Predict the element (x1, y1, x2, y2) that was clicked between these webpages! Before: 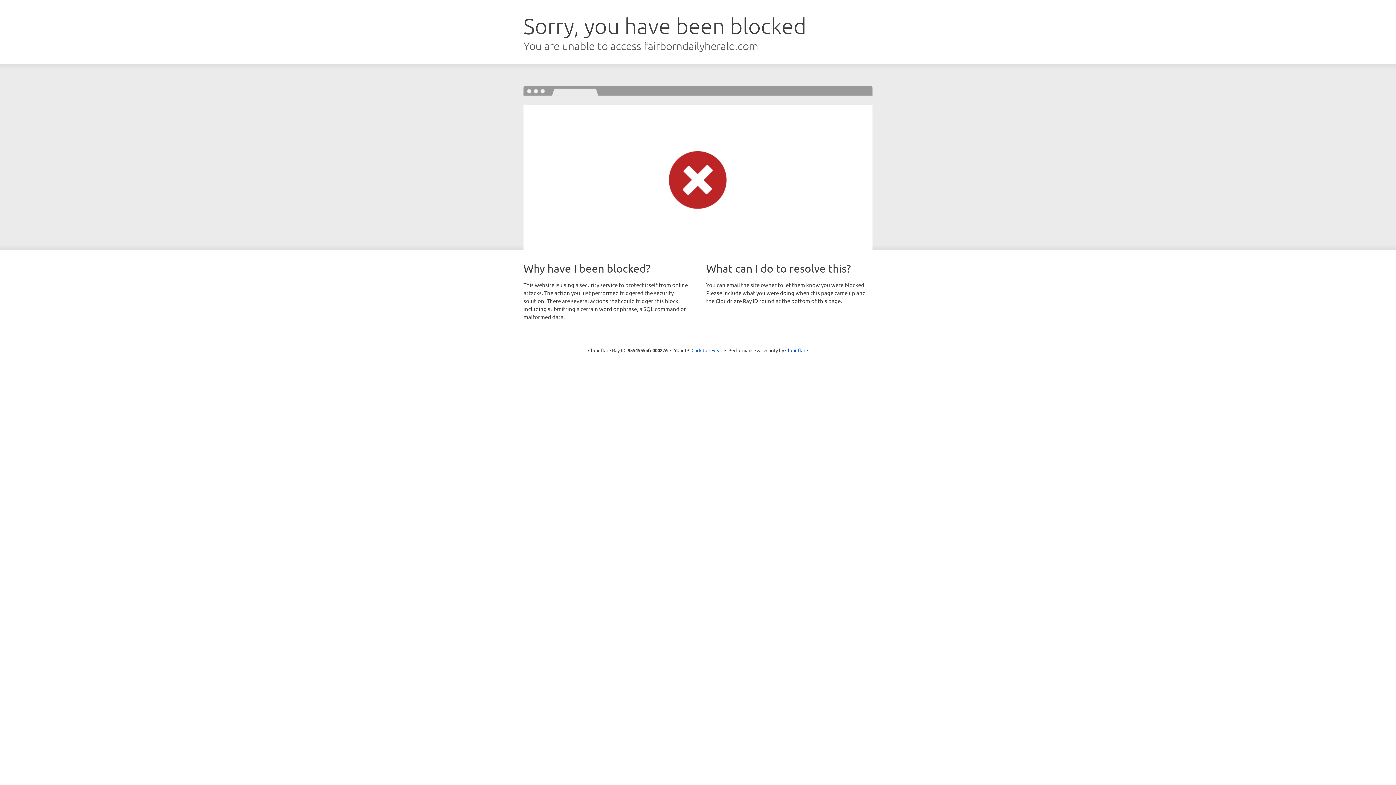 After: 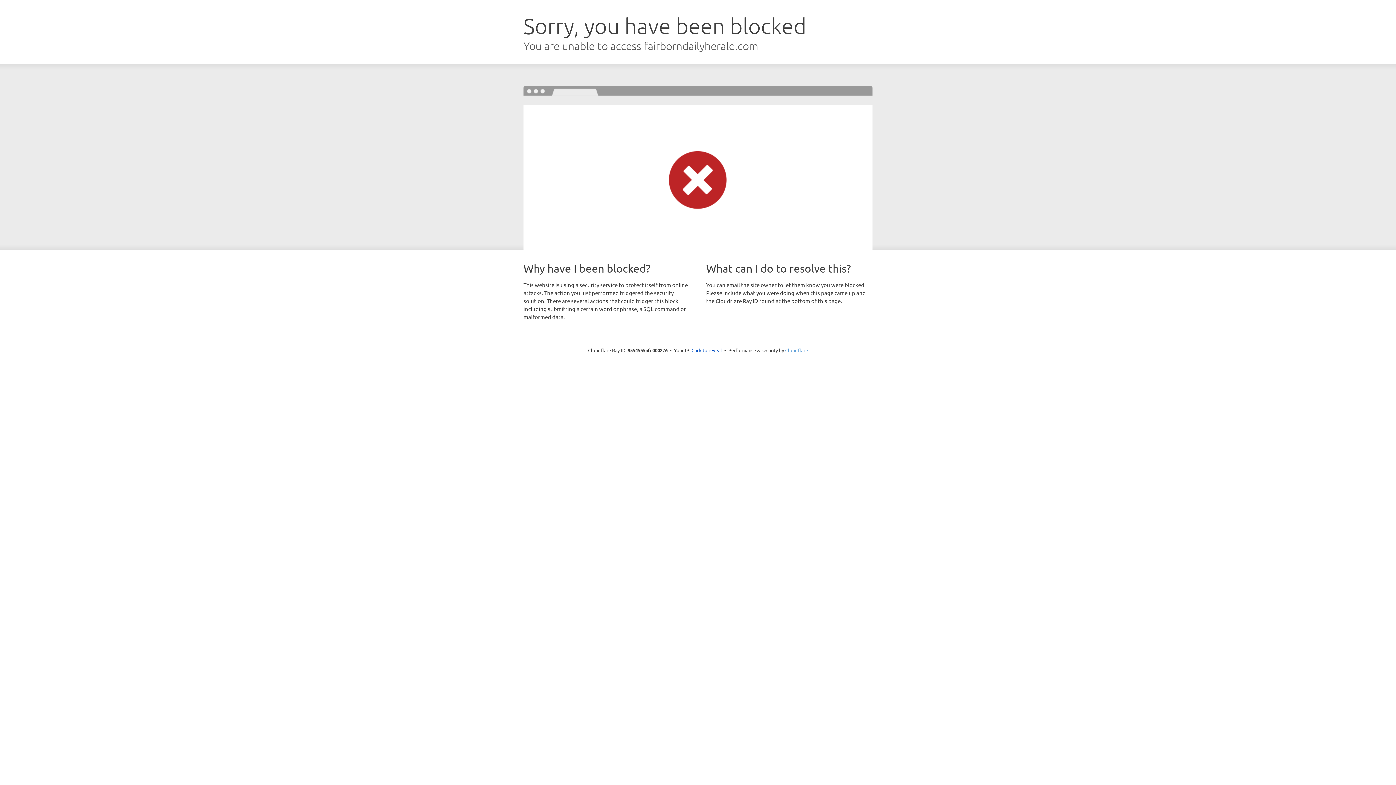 Action: label: Cloudflare bbox: (785, 347, 808, 353)